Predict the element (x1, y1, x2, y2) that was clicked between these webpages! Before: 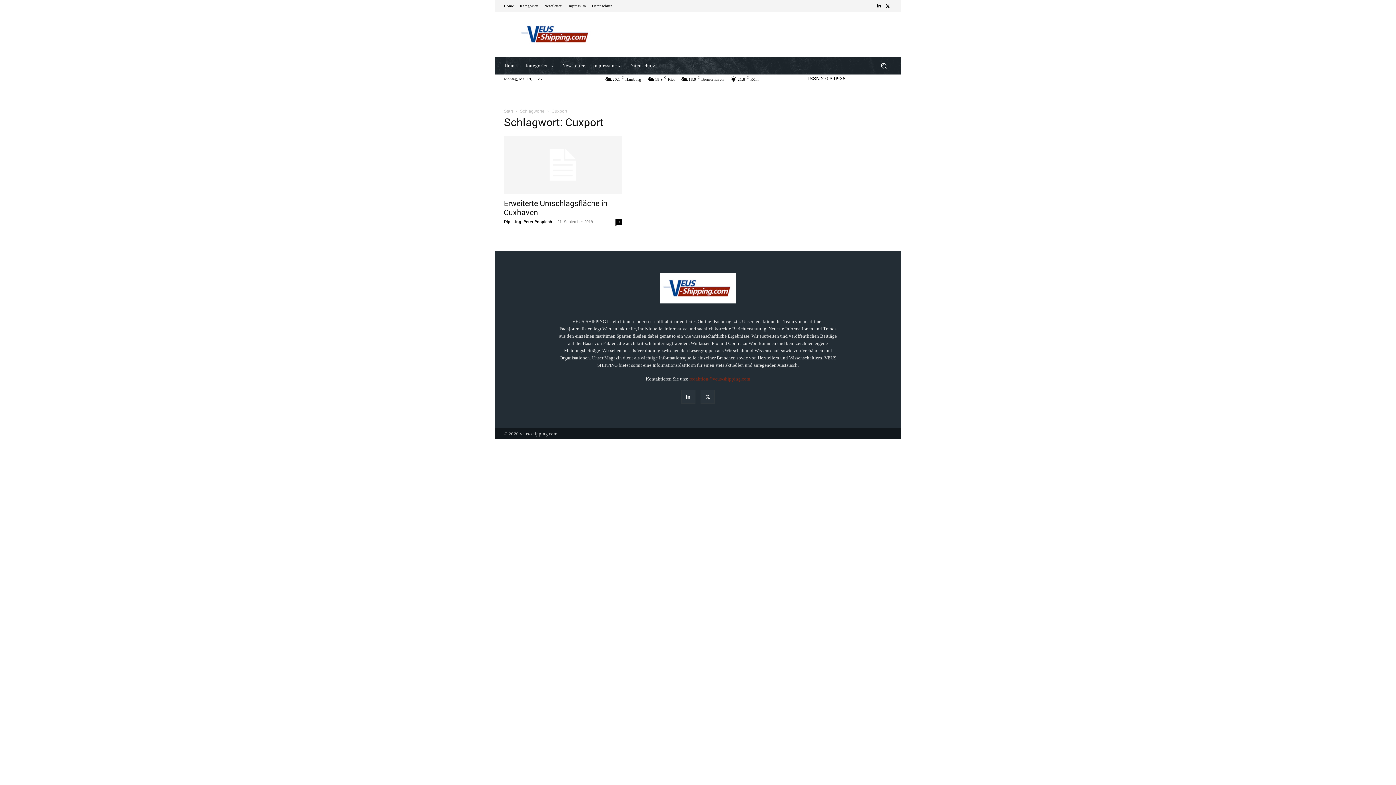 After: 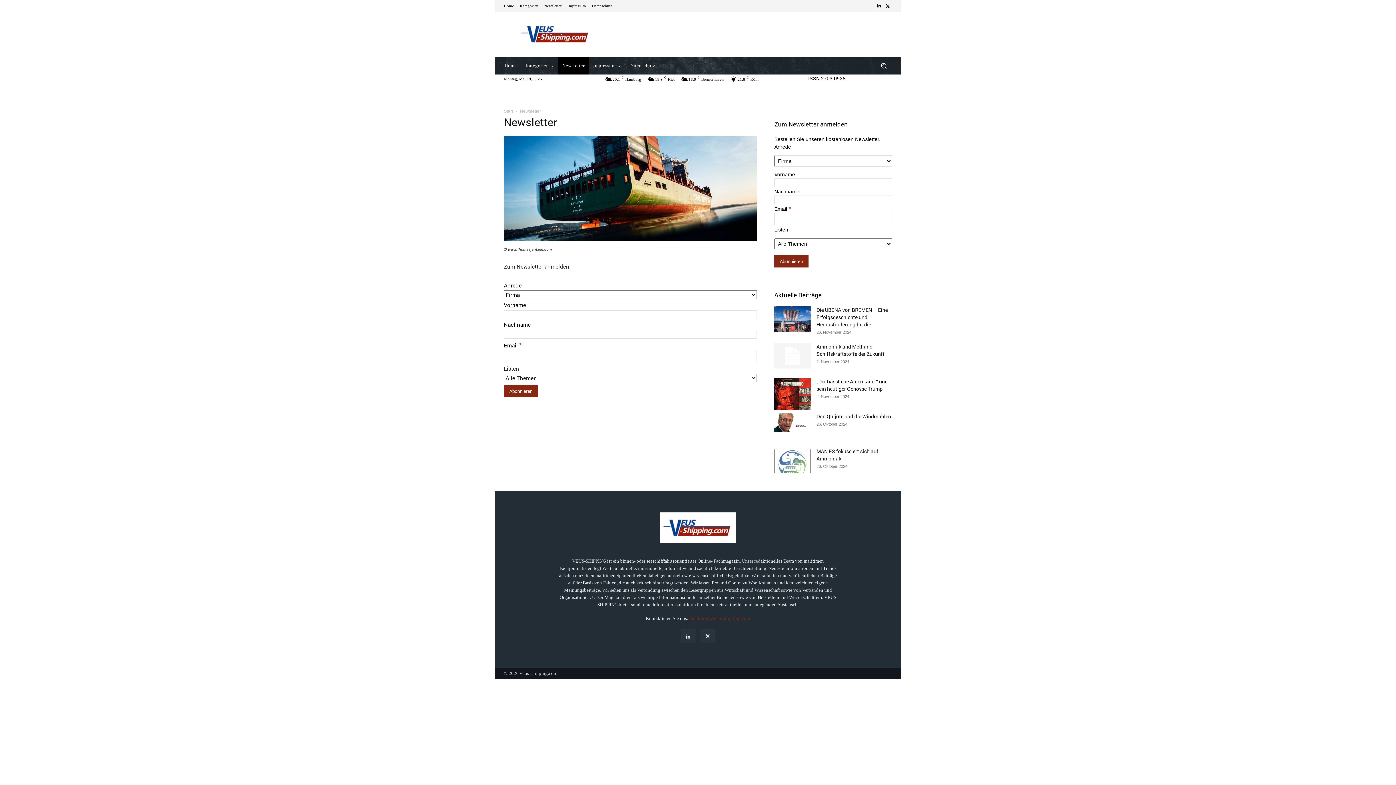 Action: bbox: (544, 3, 561, 7) label: Newsletter